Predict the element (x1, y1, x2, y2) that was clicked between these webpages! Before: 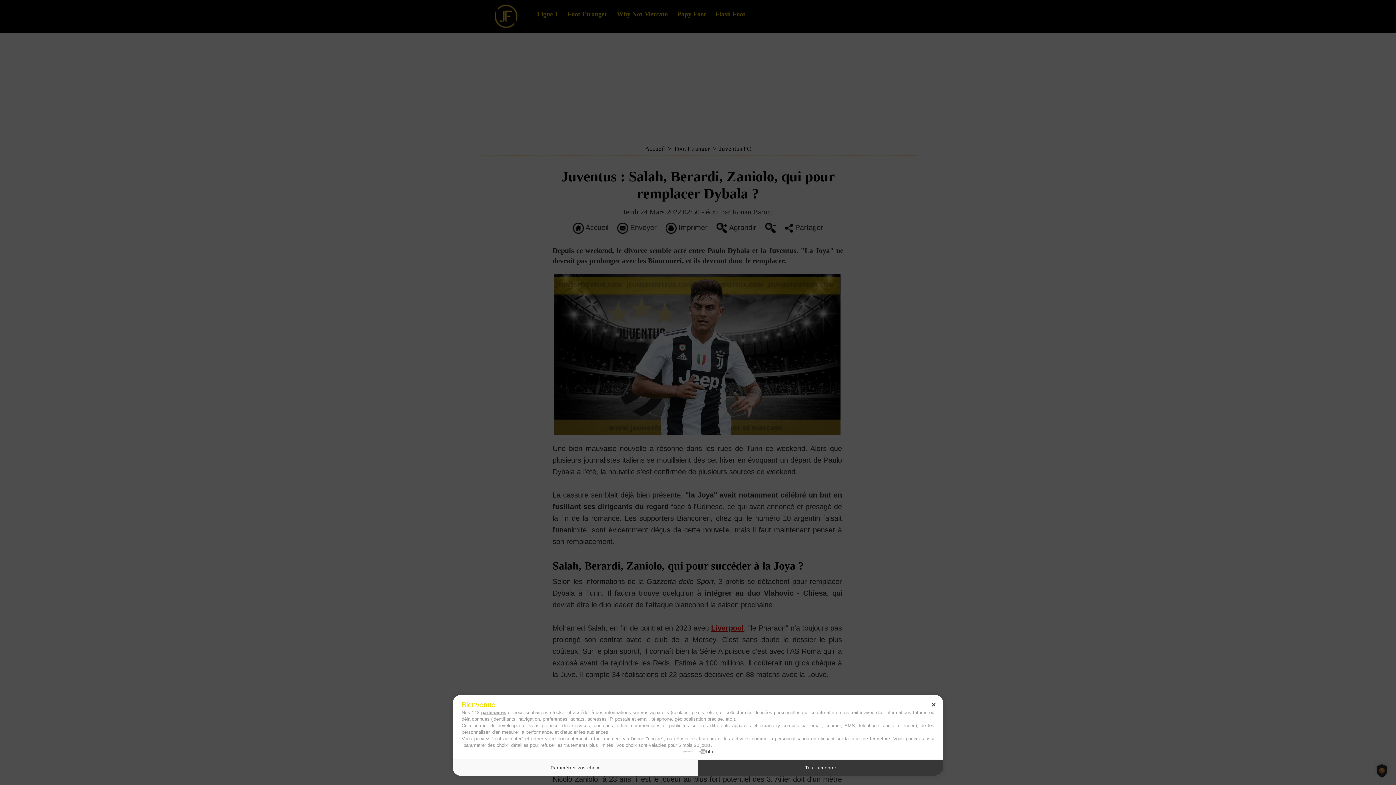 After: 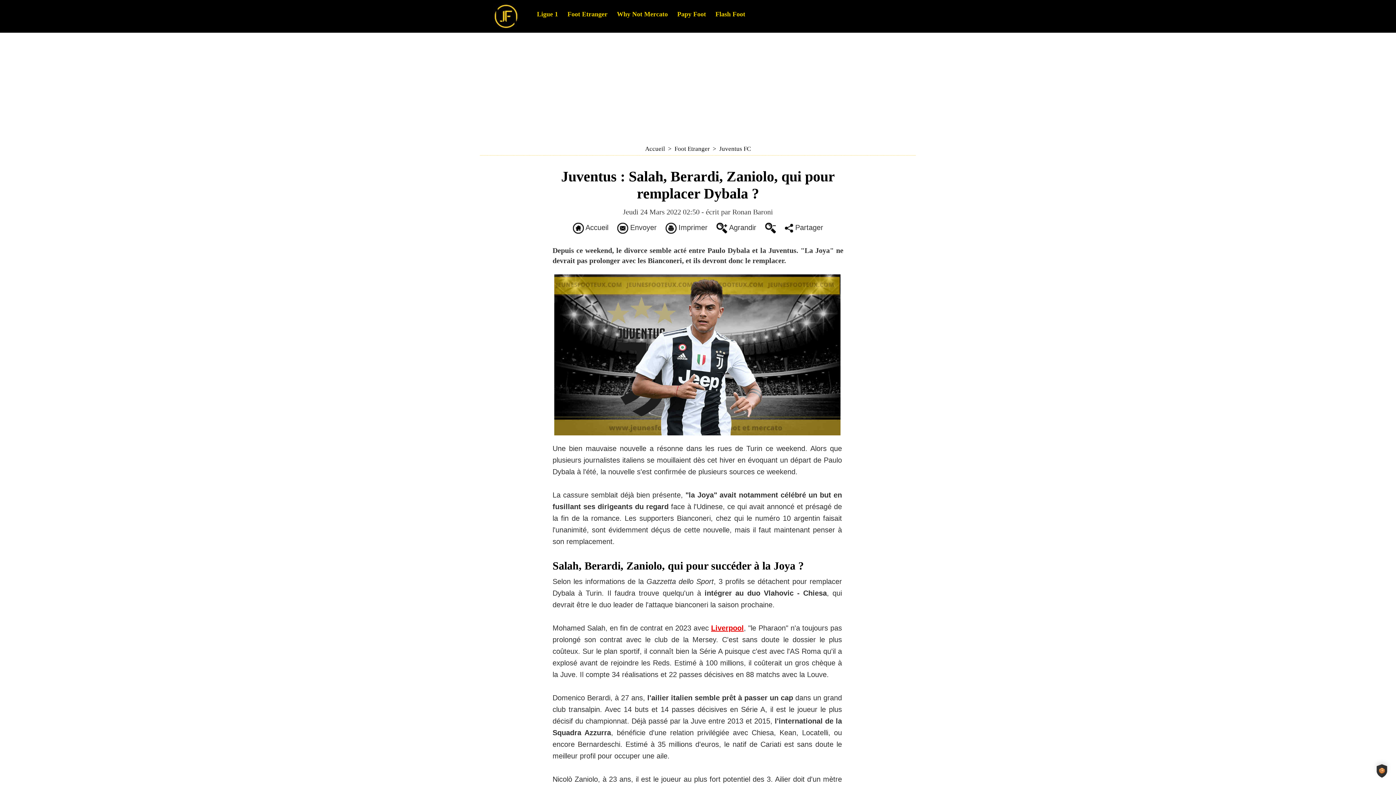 Action: label: Tout accepter bbox: (698, 760, 943, 776)